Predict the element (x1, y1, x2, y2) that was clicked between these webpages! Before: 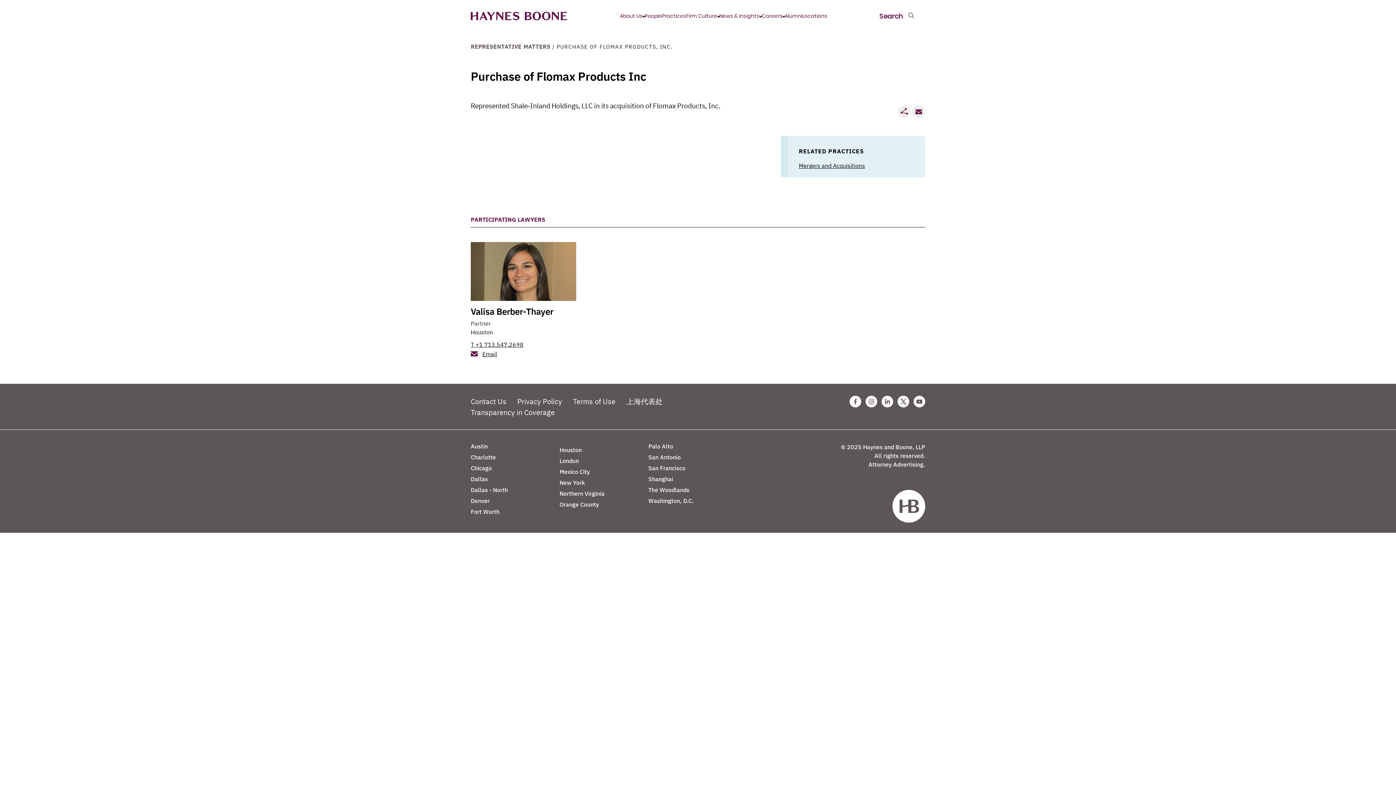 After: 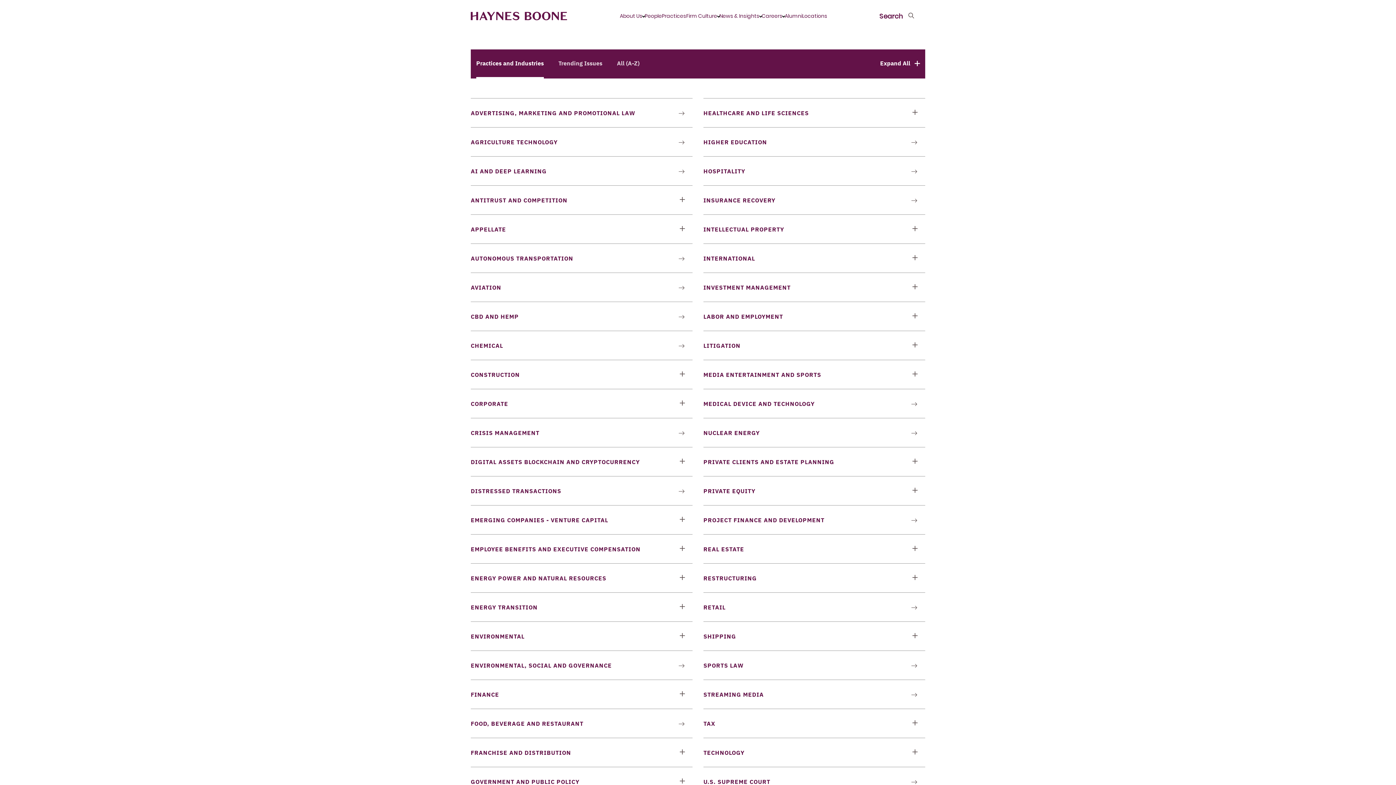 Action: bbox: (662, 12, 686, 19) label: Practices